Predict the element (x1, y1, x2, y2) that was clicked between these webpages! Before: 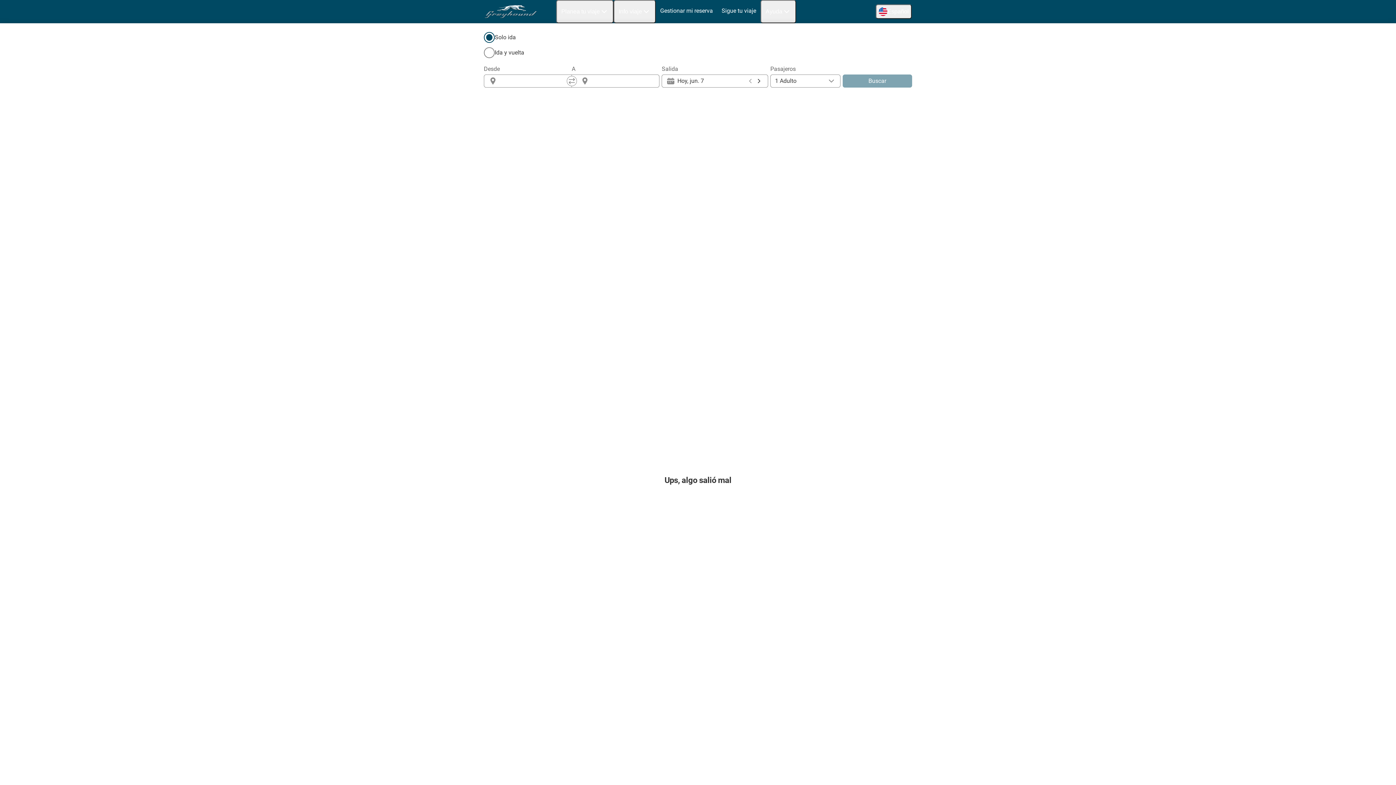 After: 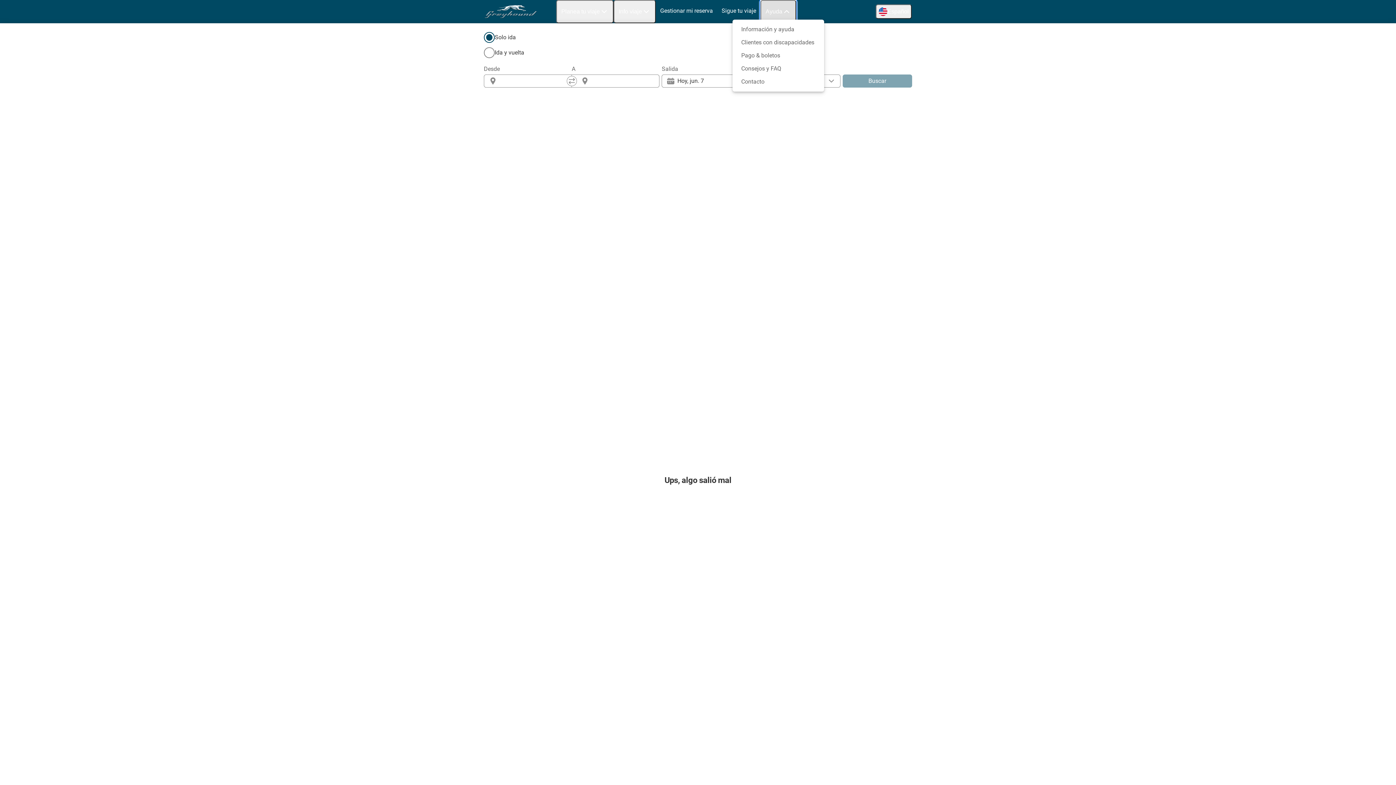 Action: label: Ayuda bbox: (760, 0, 796, 23)